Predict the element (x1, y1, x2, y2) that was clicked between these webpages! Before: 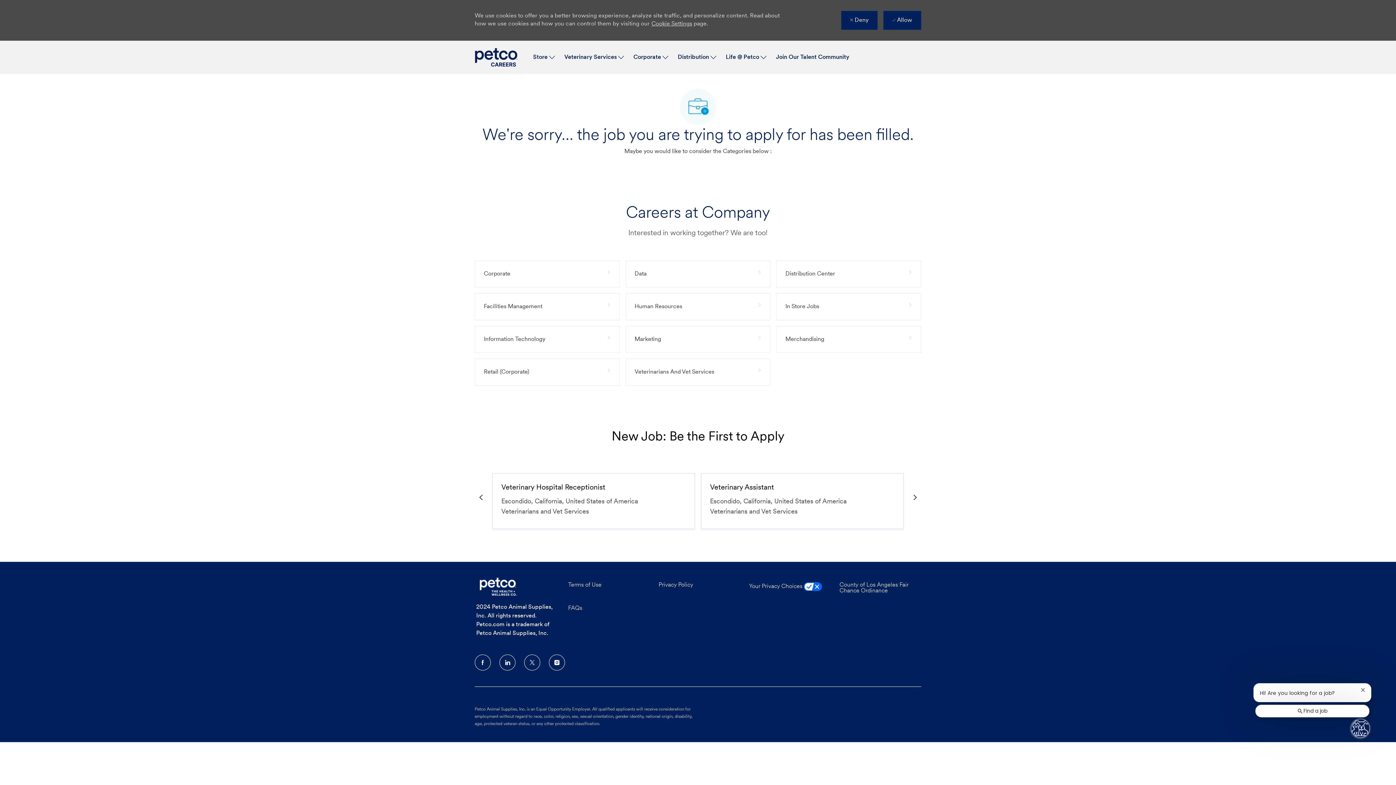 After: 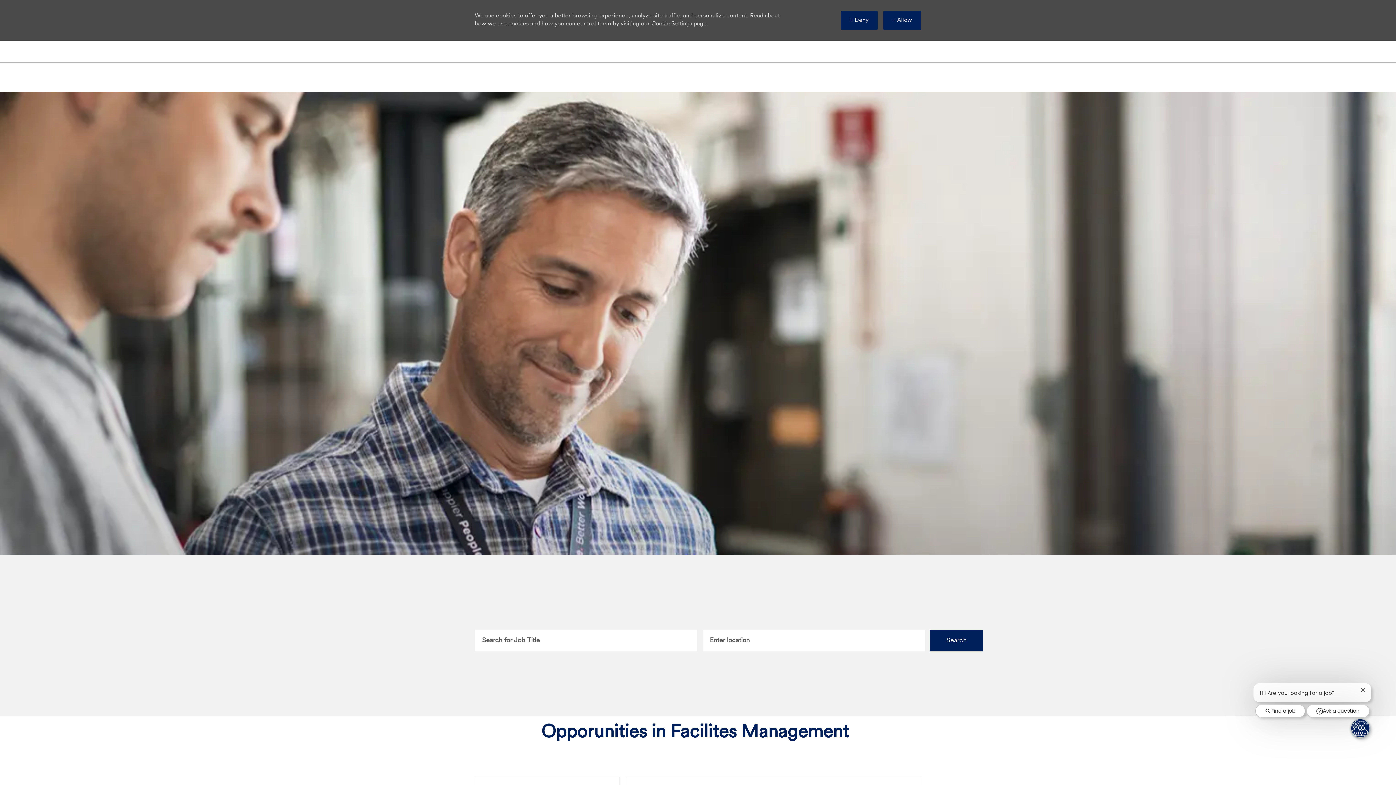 Action: label: Facilities Management 3 Jobs bbox: (474, 293, 619, 320)